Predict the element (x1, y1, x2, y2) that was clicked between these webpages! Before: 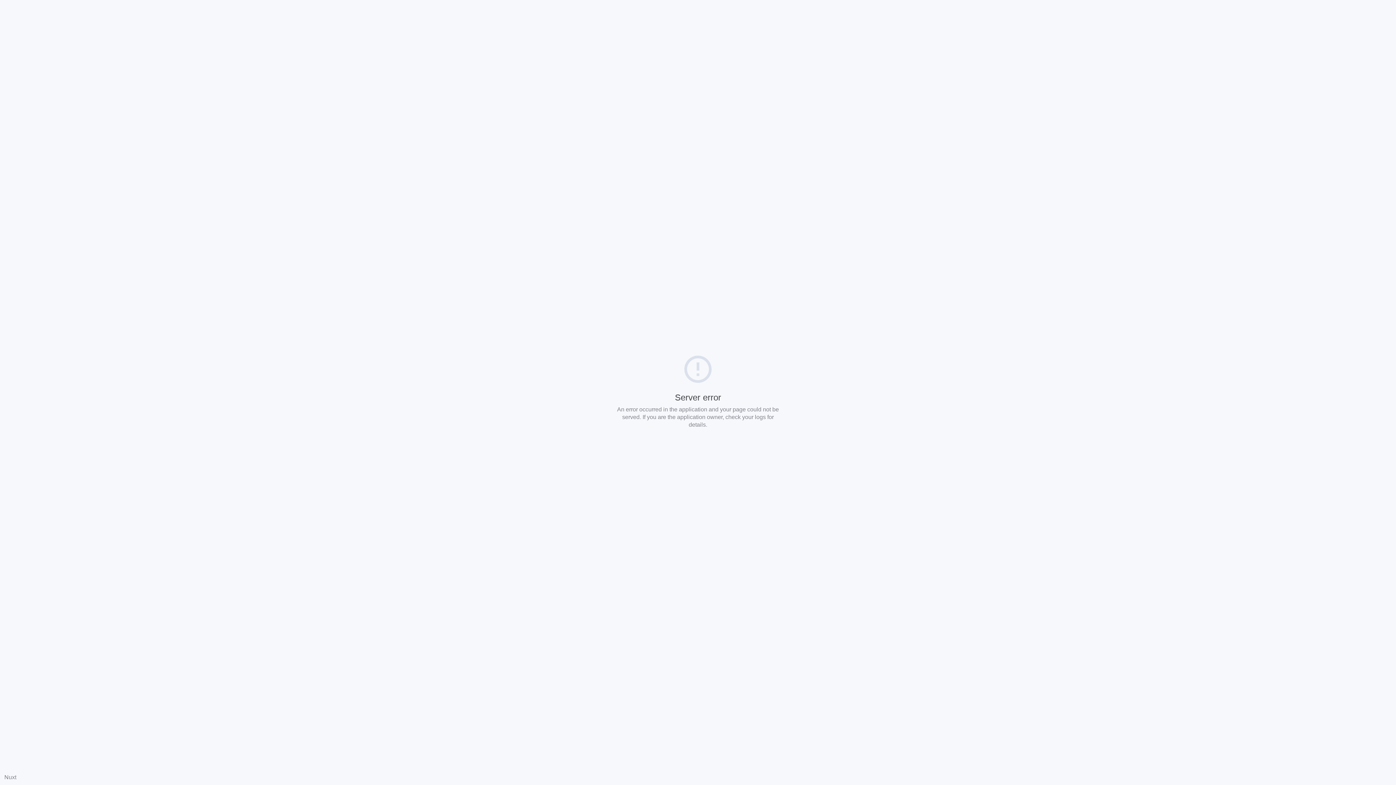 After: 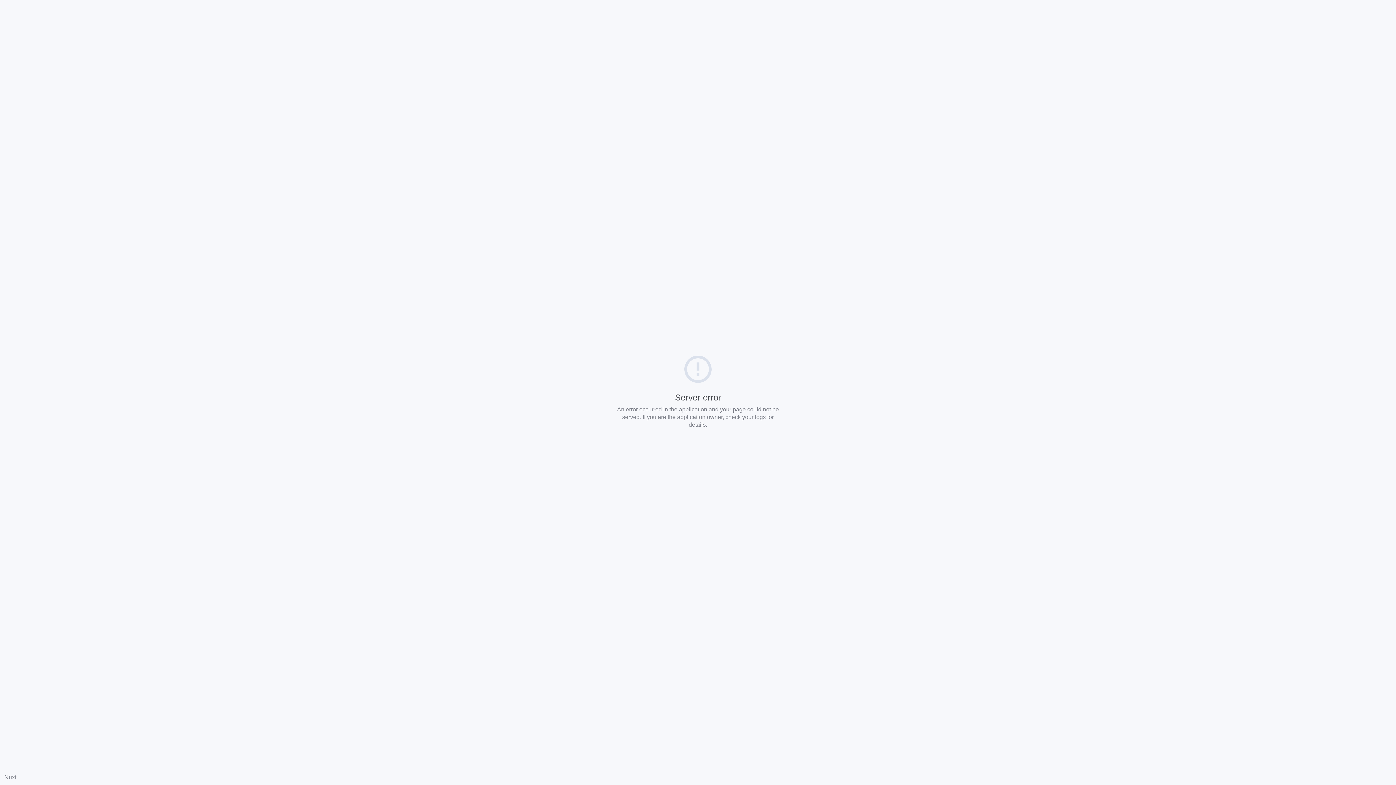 Action: label: Nuxt bbox: (4, 774, 16, 780)